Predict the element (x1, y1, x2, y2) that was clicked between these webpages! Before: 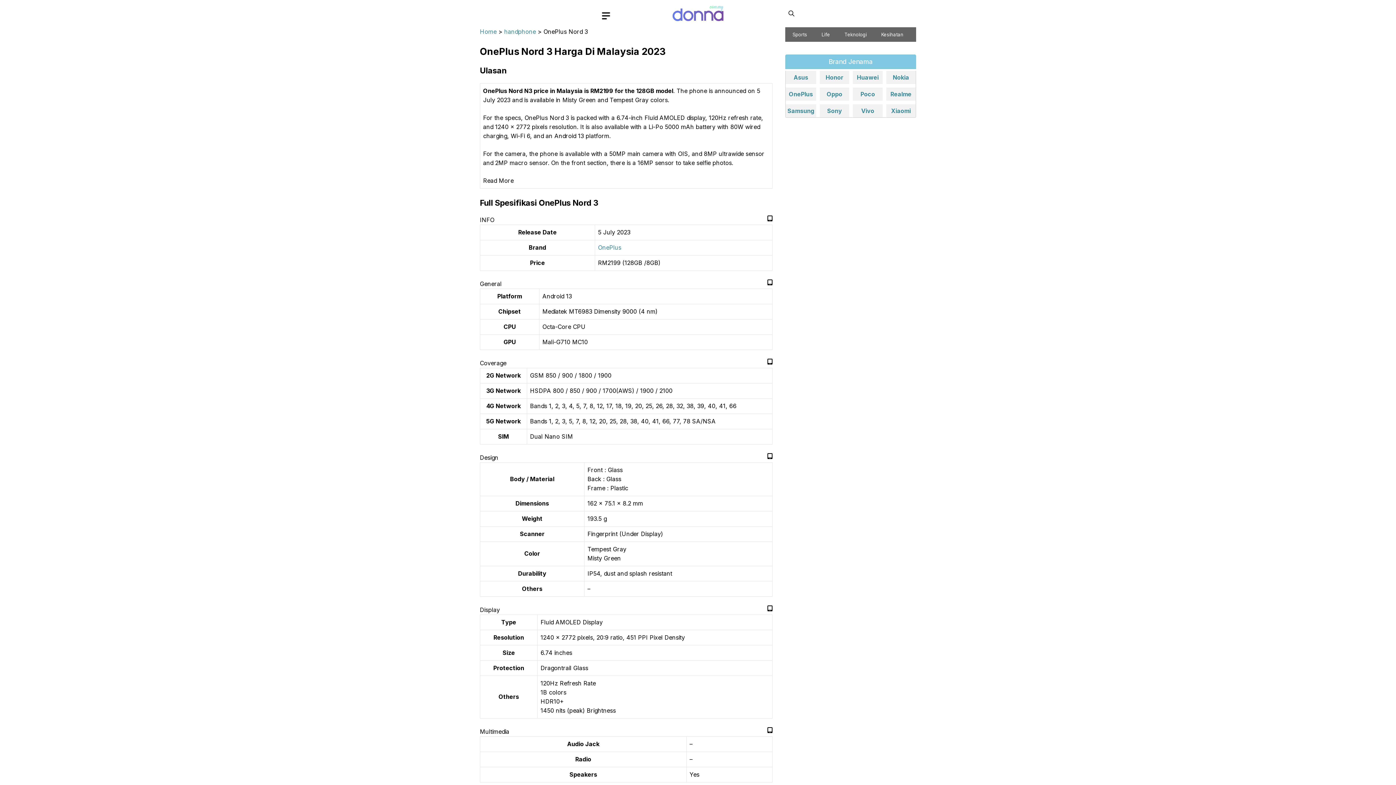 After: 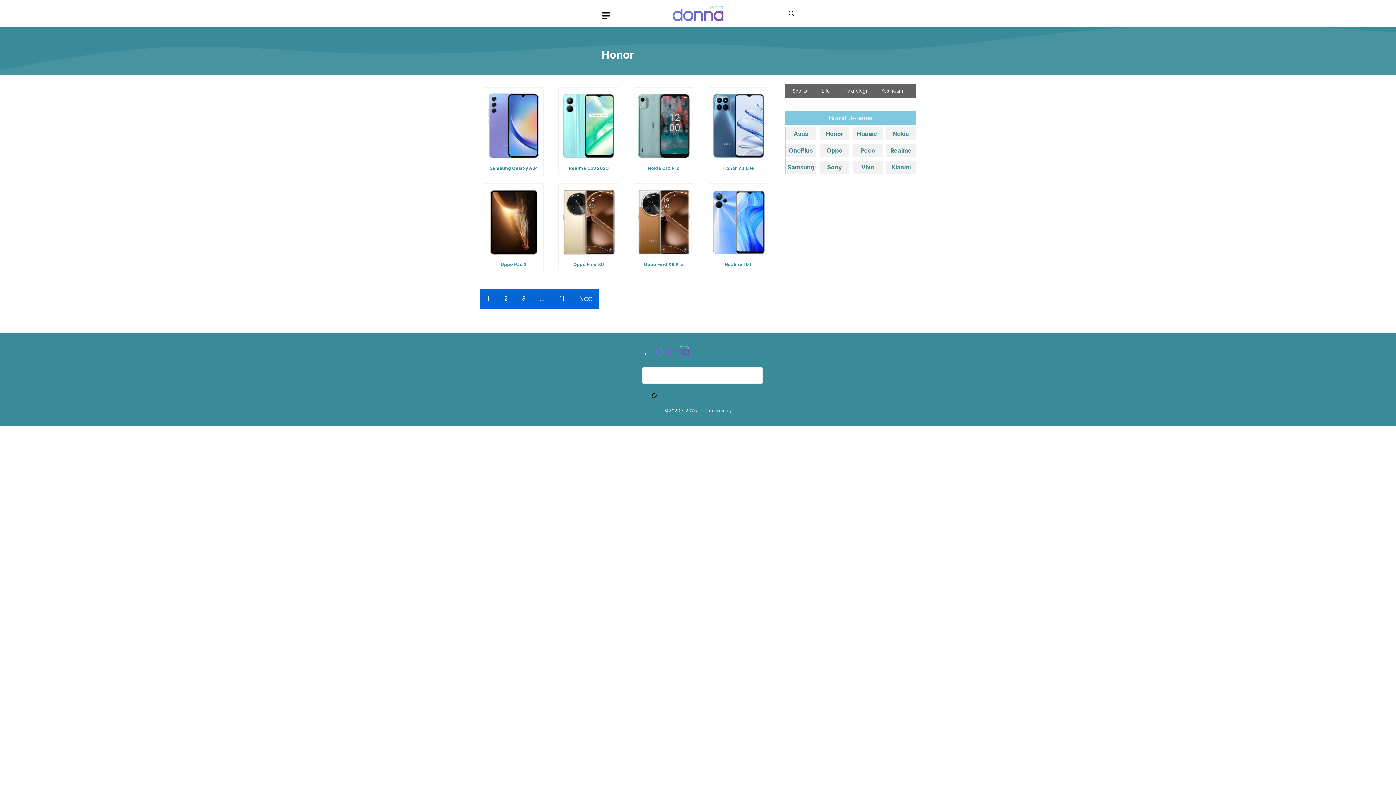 Action: label: Honor bbox: (825, 73, 843, 81)